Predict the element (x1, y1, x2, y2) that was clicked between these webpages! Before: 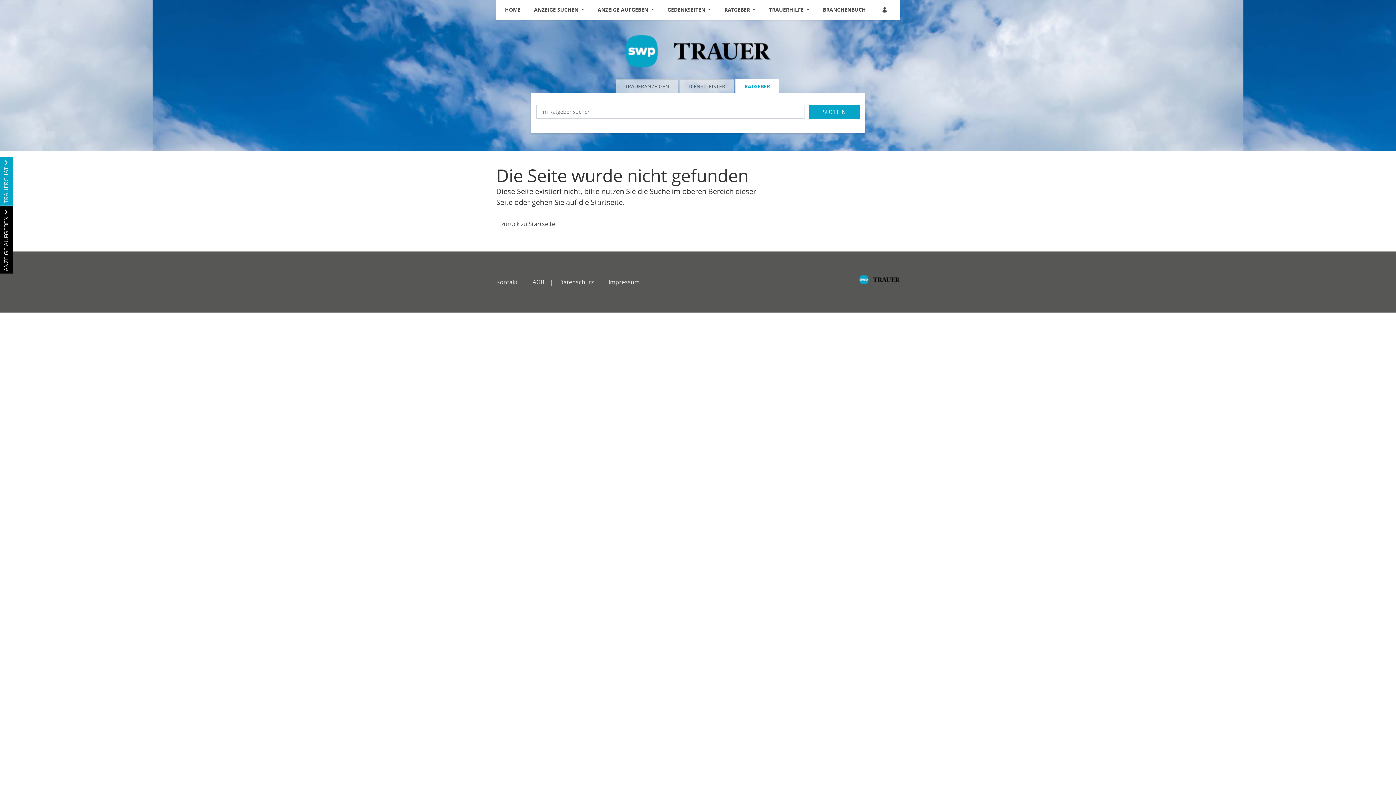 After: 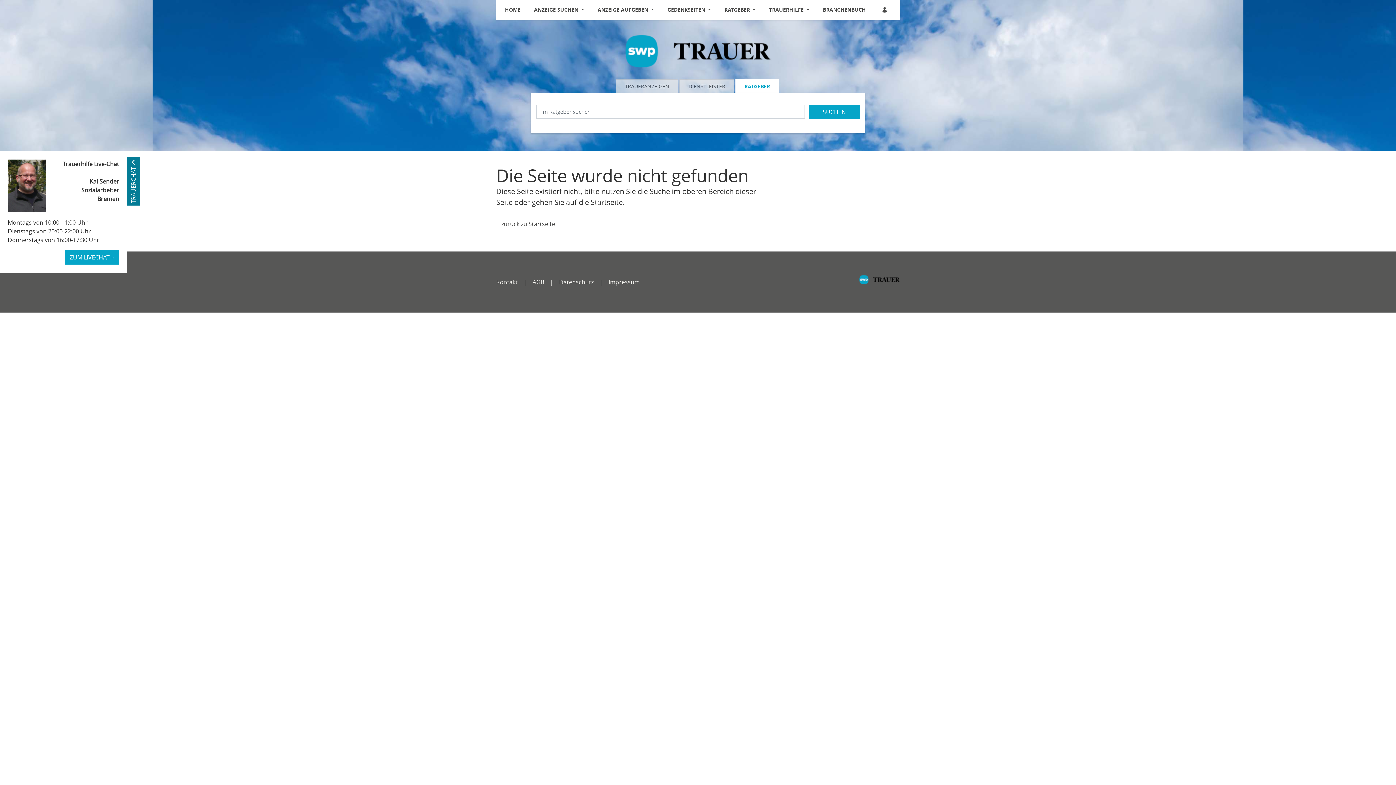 Action: bbox: (0, 157, 13, 205) label: TRAUERCHAT